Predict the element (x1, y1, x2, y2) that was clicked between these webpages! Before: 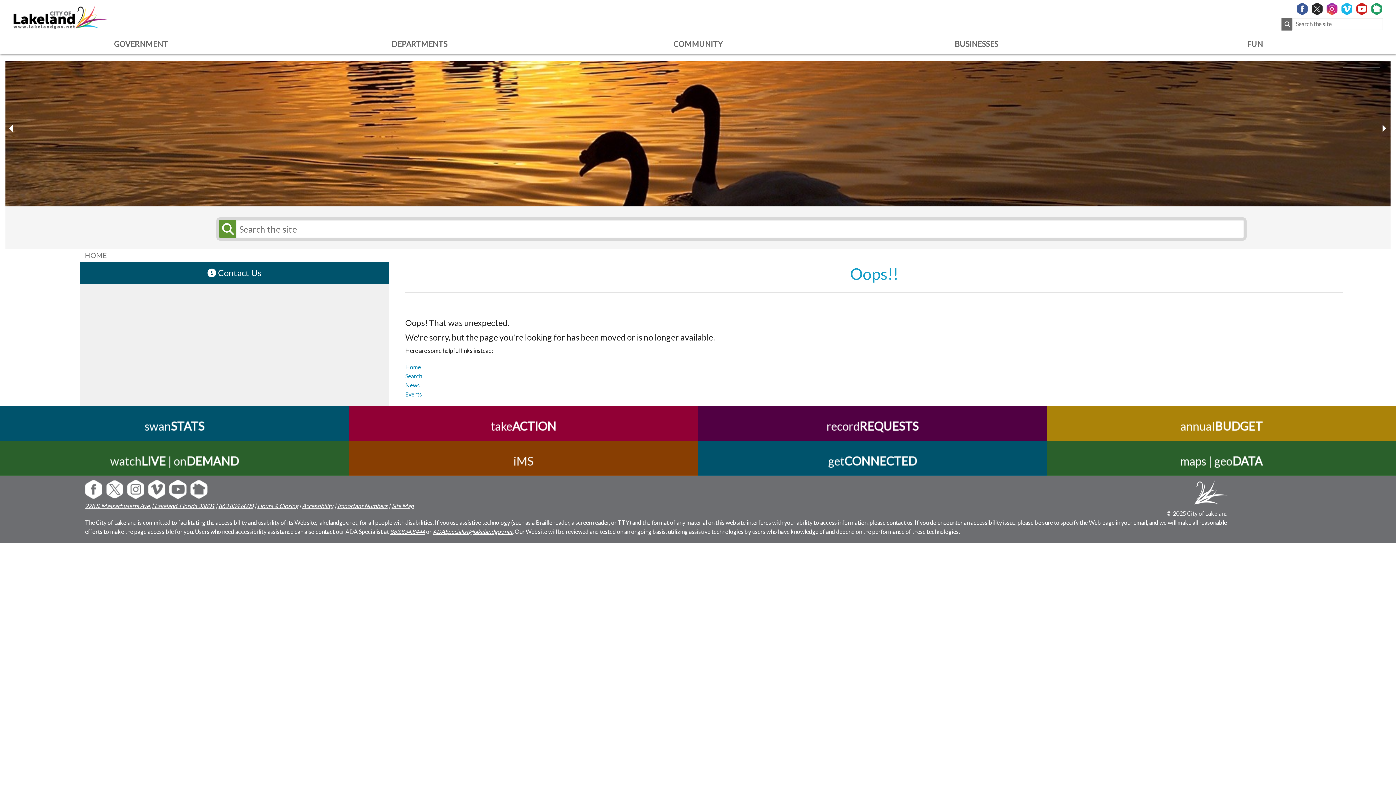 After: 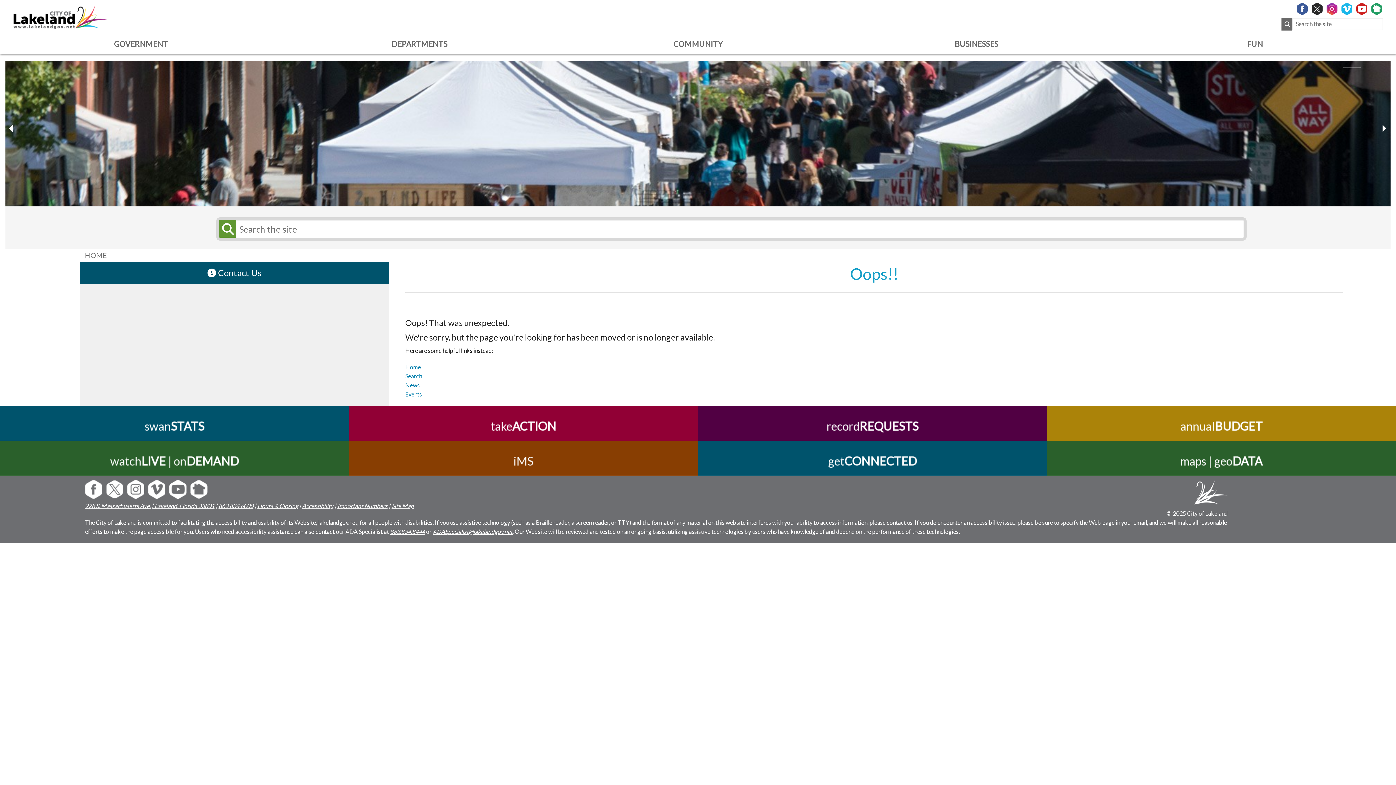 Action: label: 863.834.6000 bbox: (218, 502, 253, 509)